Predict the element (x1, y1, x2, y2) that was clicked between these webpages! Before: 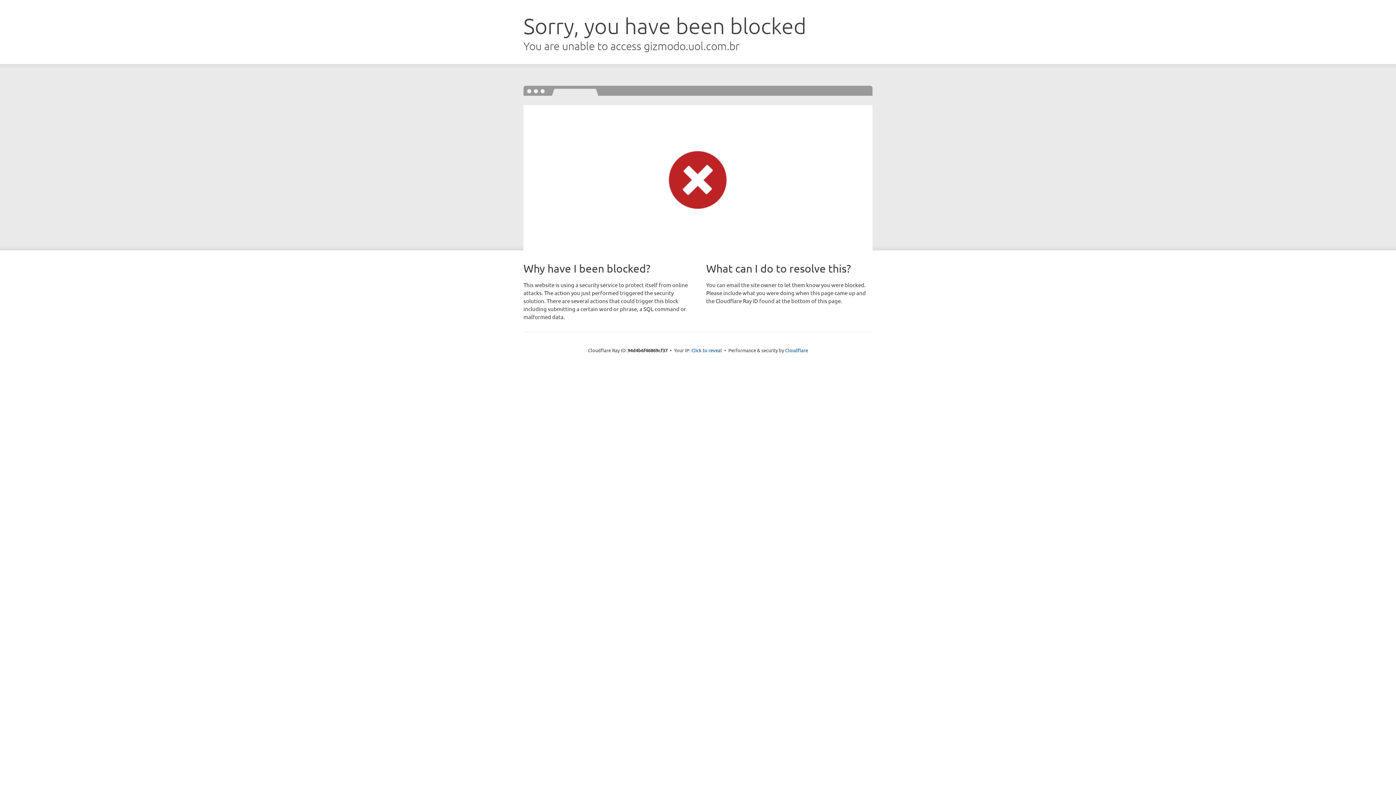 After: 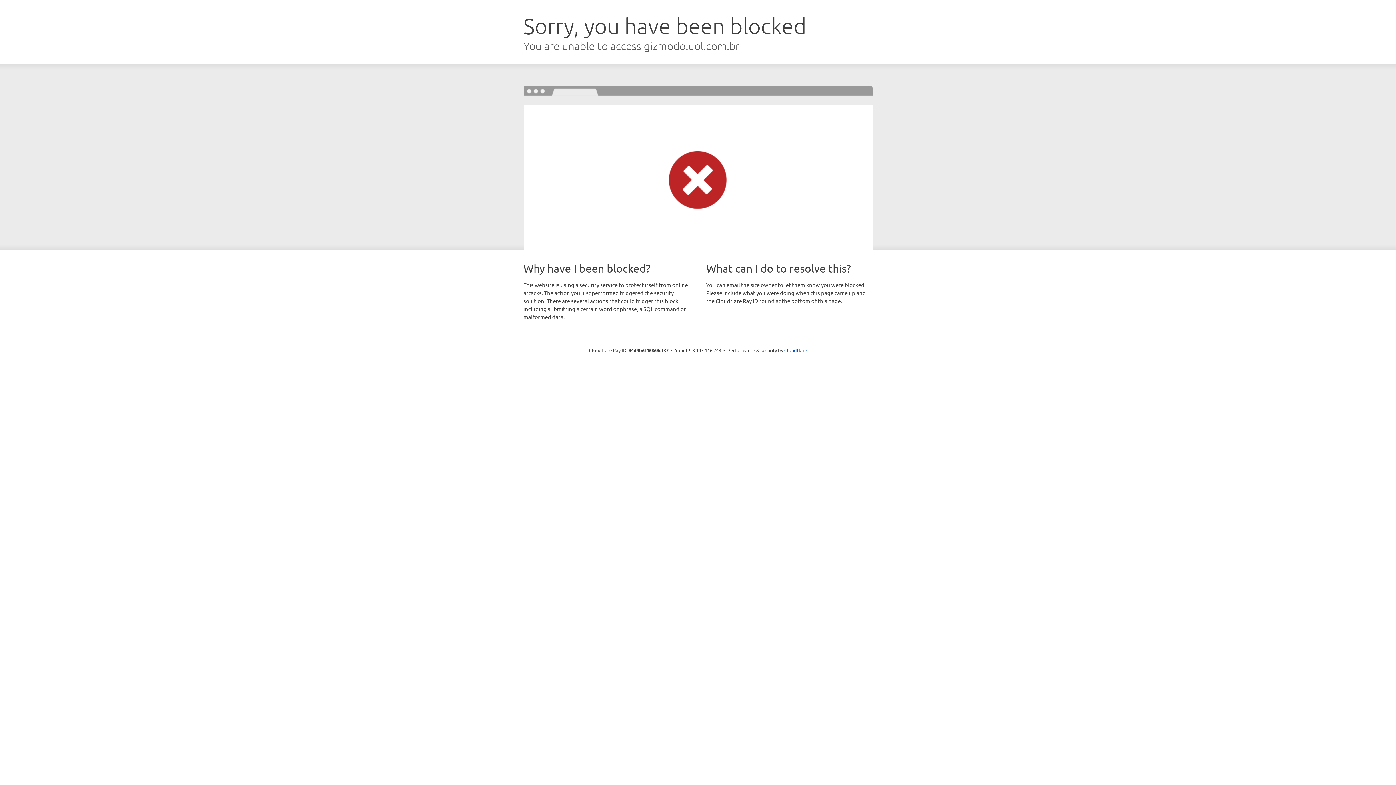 Action: bbox: (691, 346, 722, 353) label: Click to reveal